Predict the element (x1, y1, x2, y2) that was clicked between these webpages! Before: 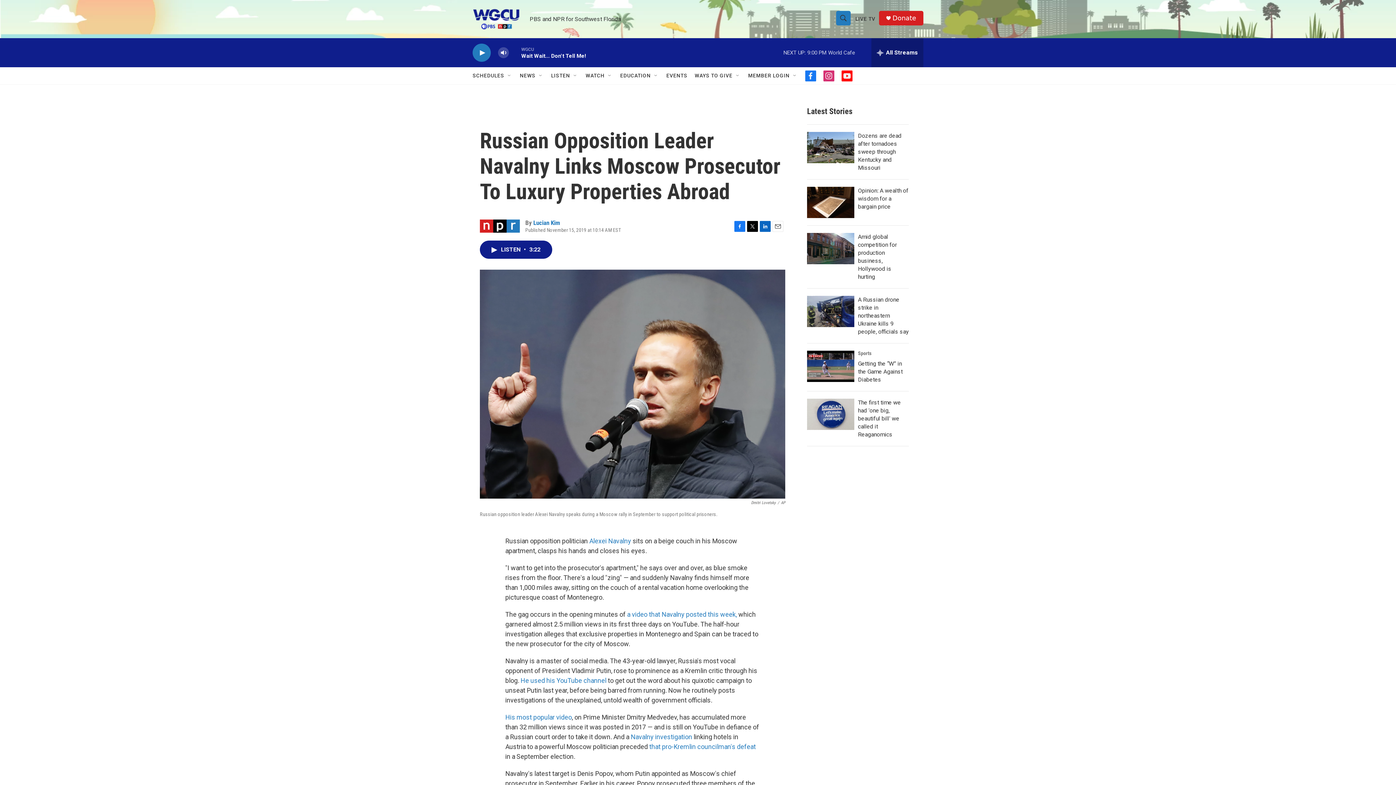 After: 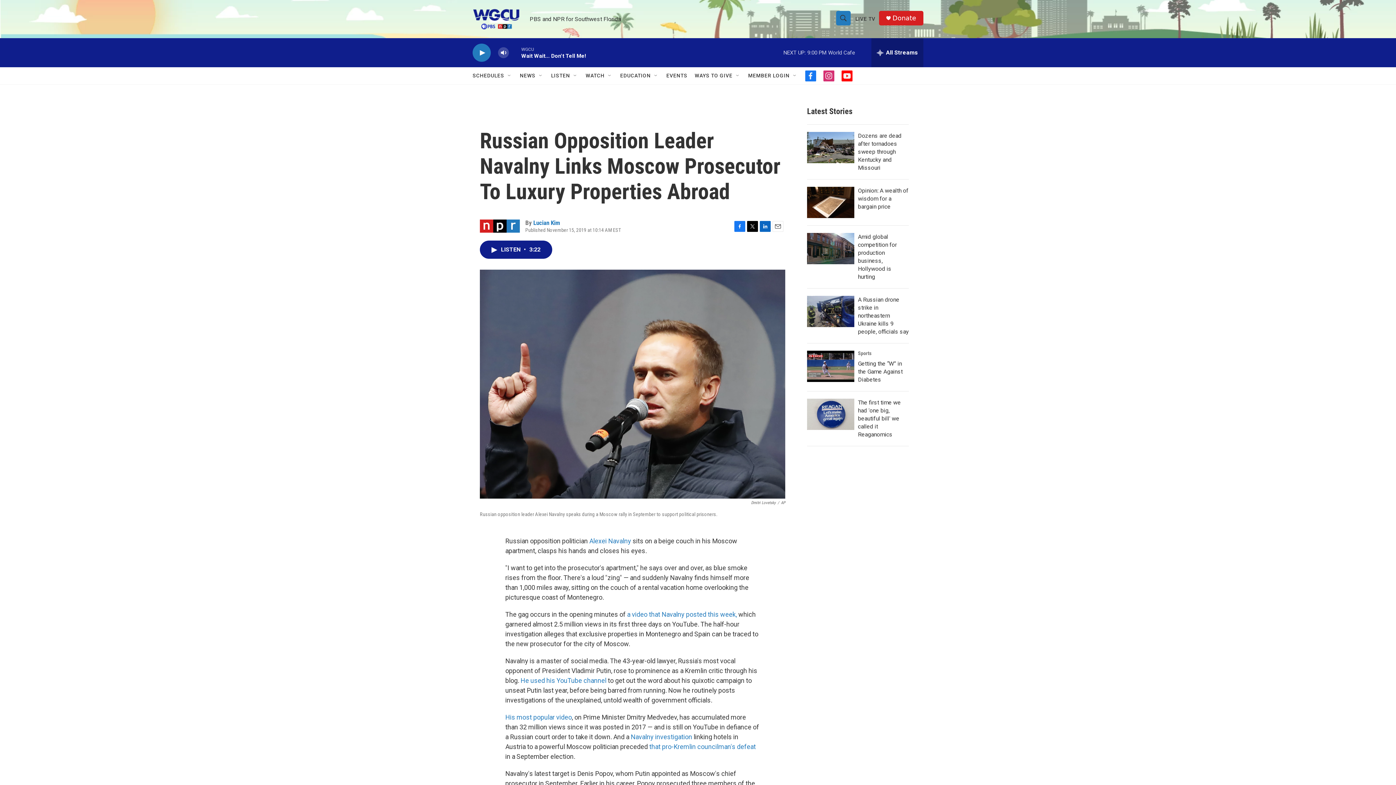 Action: bbox: (747, 220, 758, 231) label: Twitter